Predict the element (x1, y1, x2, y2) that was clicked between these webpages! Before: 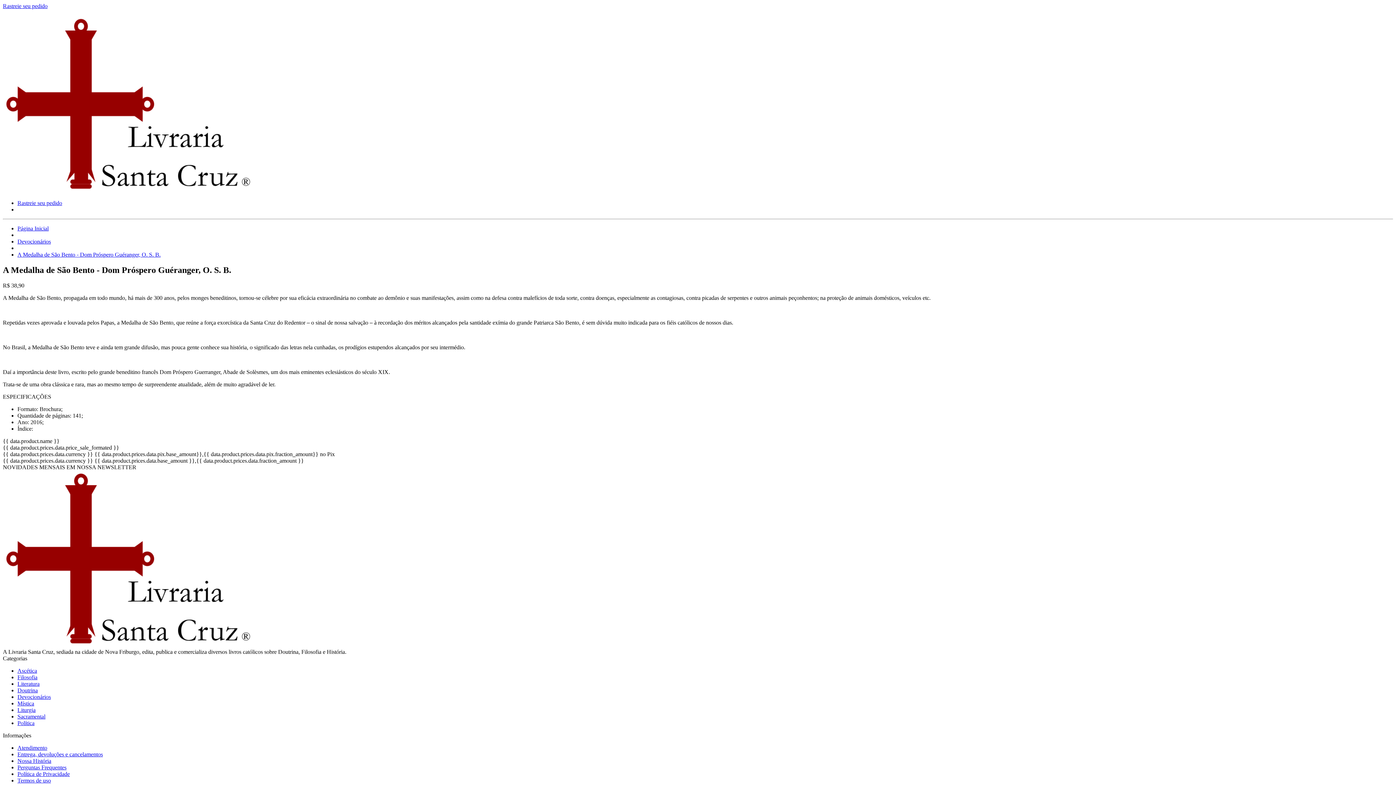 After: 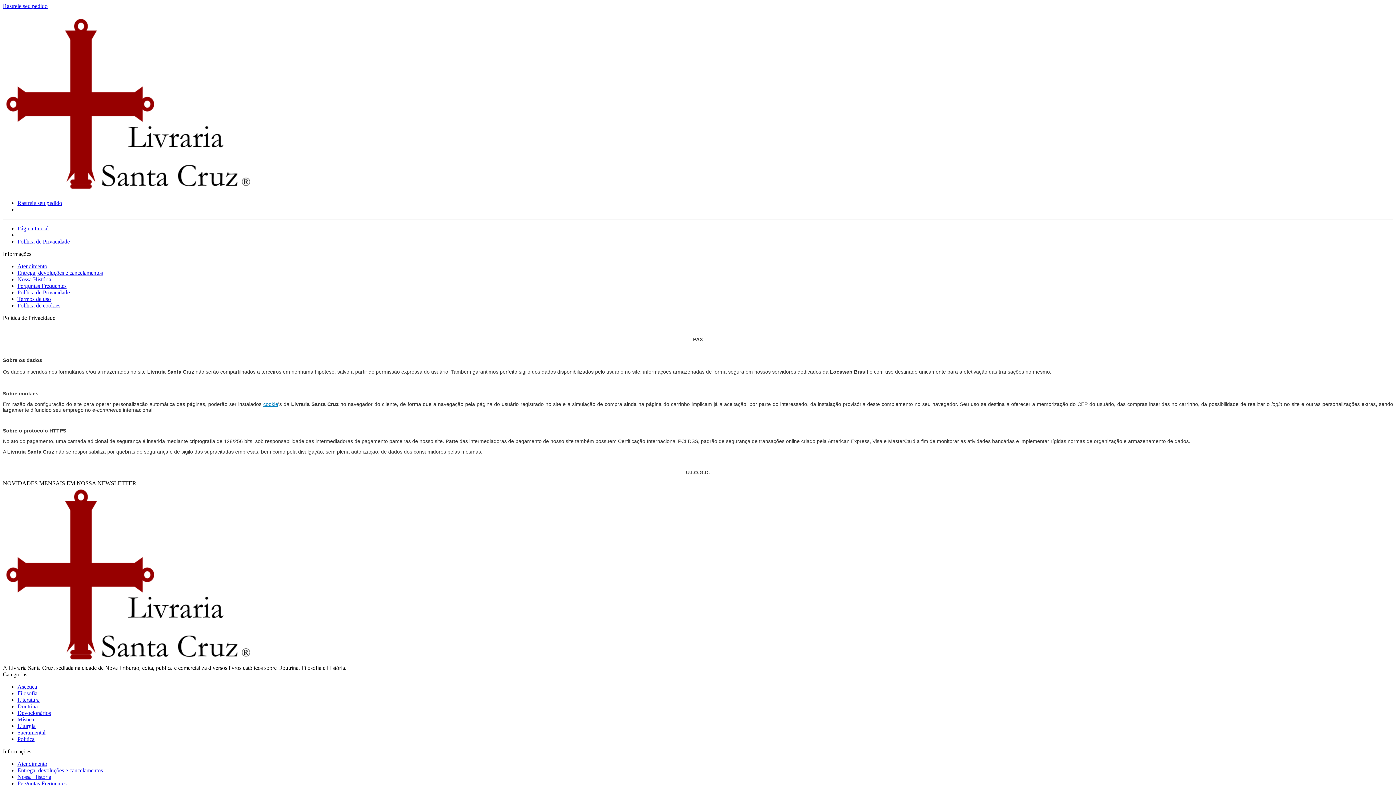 Action: bbox: (17, 771, 69, 777) label: Política de Privacidade